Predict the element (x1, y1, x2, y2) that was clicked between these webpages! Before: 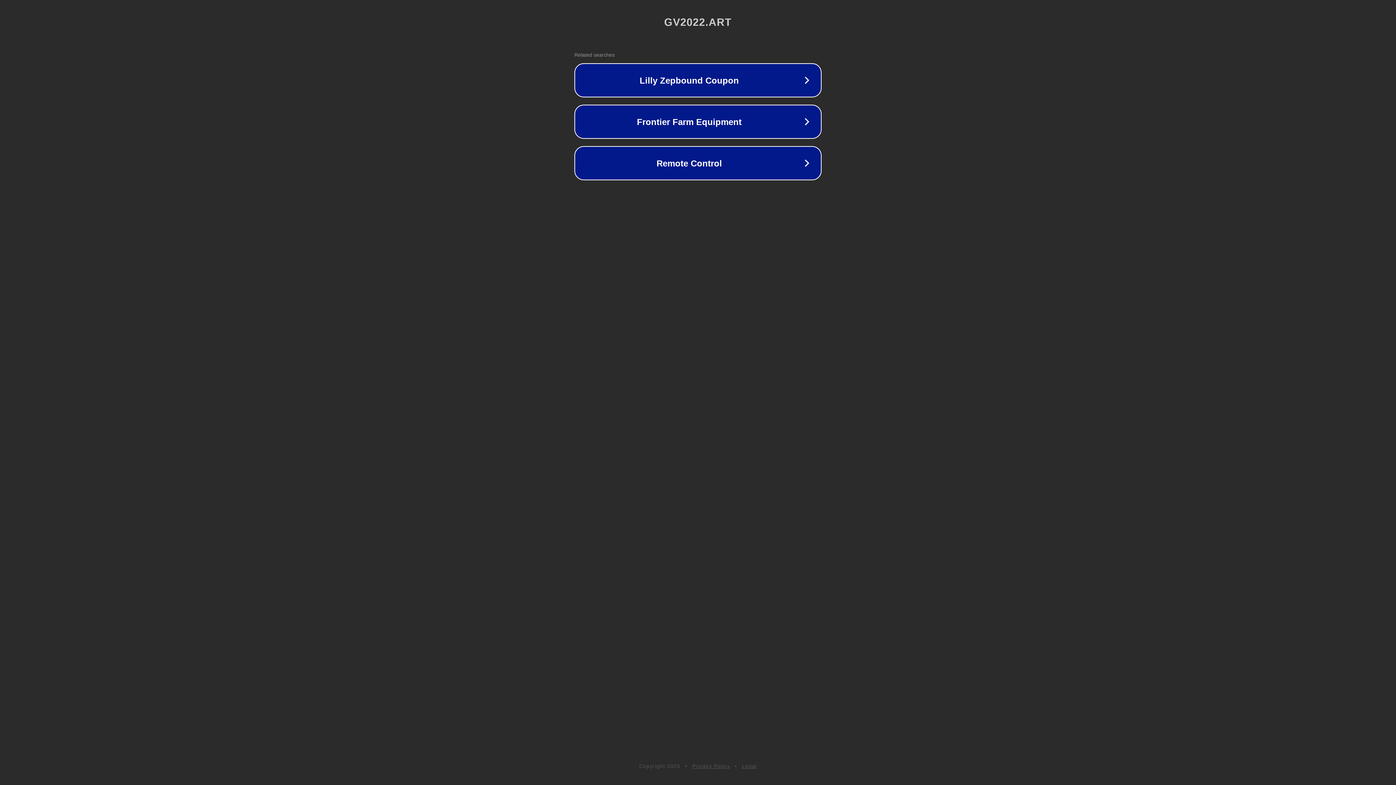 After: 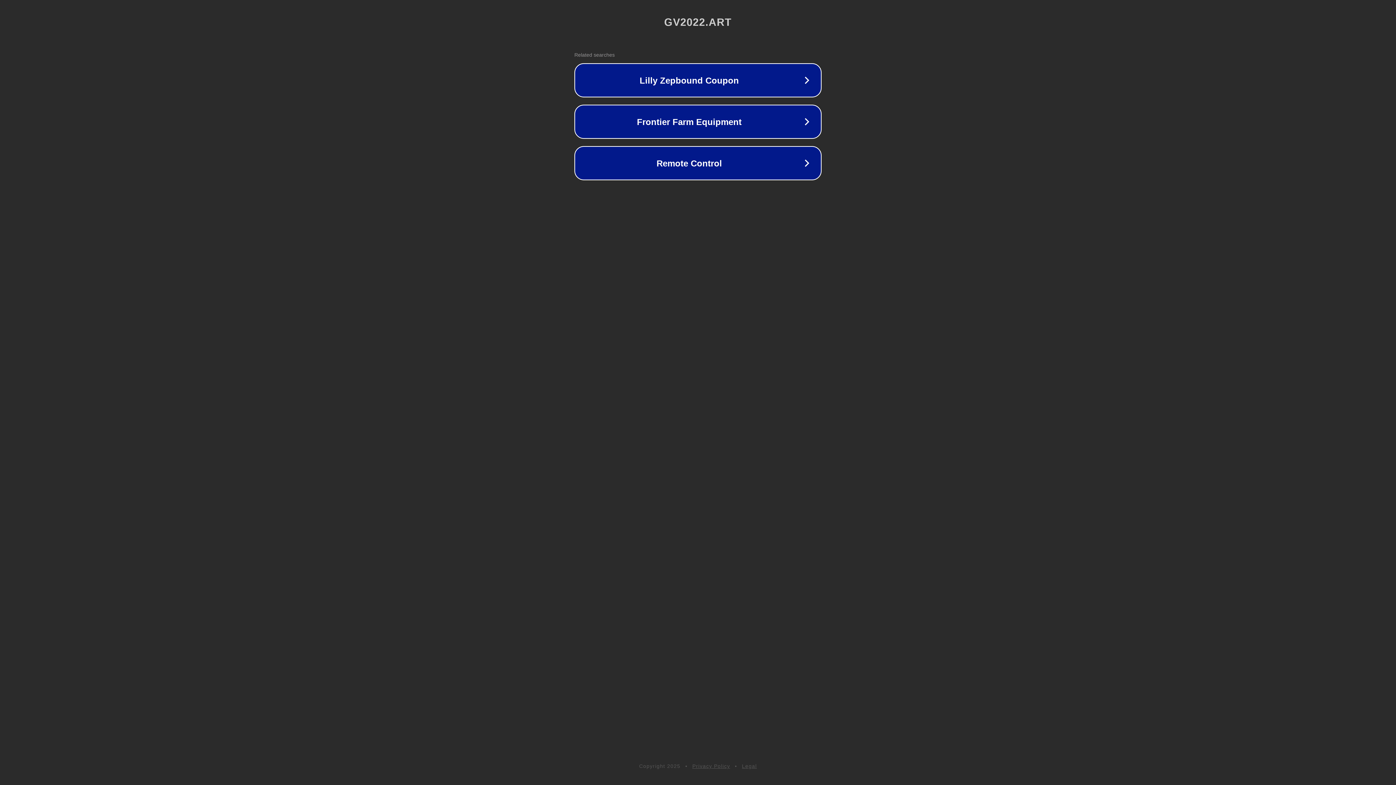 Action: bbox: (692, 763, 730, 769) label: Privacy Policy